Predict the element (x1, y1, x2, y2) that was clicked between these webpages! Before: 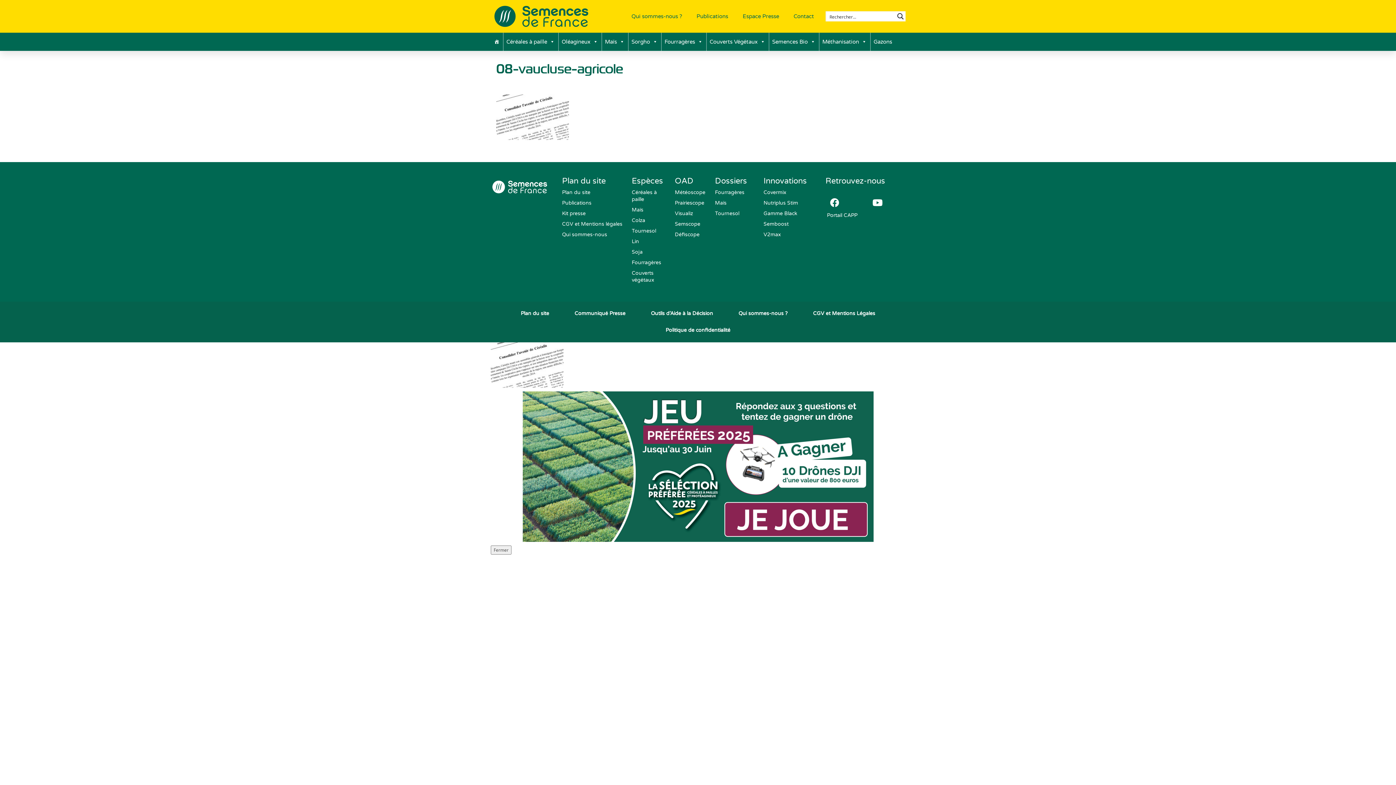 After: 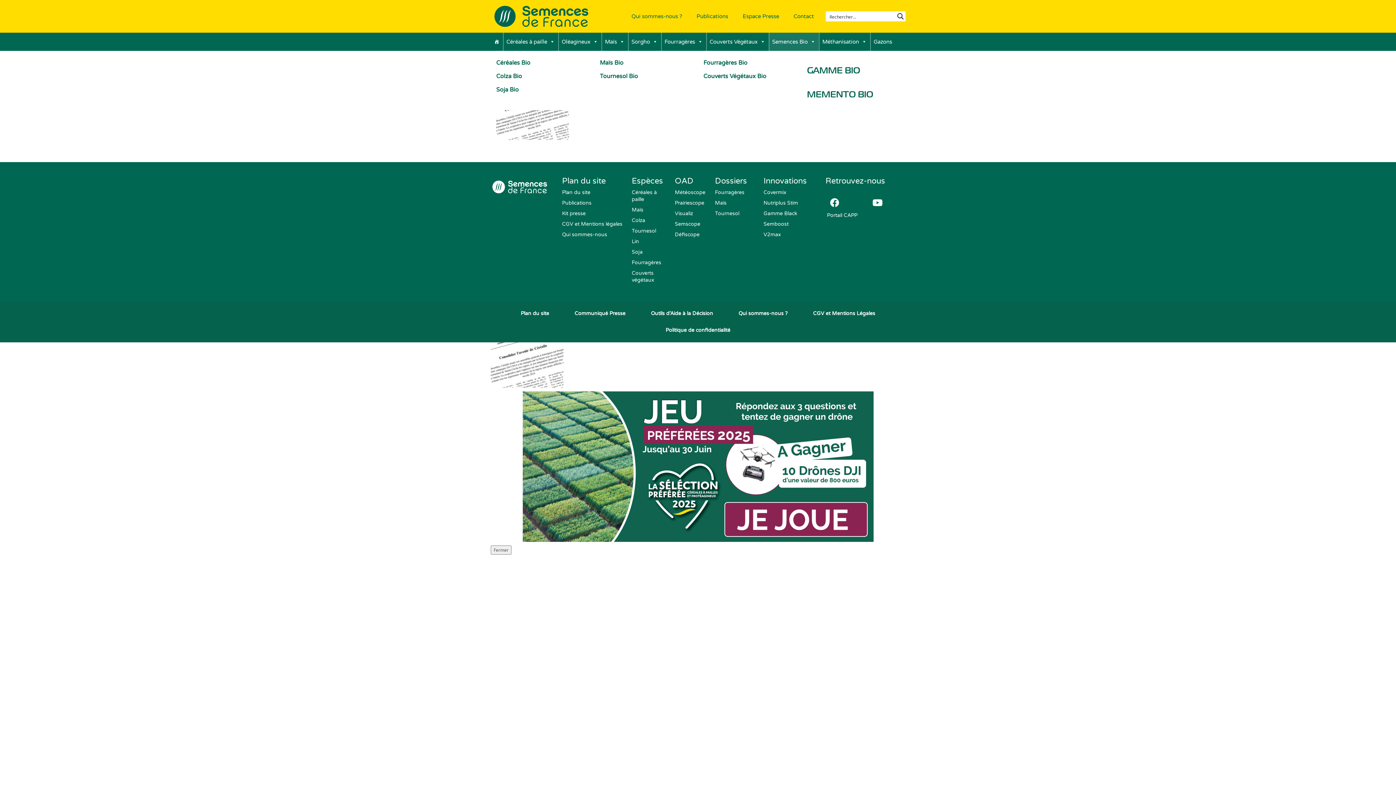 Action: label: Semences Bio bbox: (769, 32, 818, 50)